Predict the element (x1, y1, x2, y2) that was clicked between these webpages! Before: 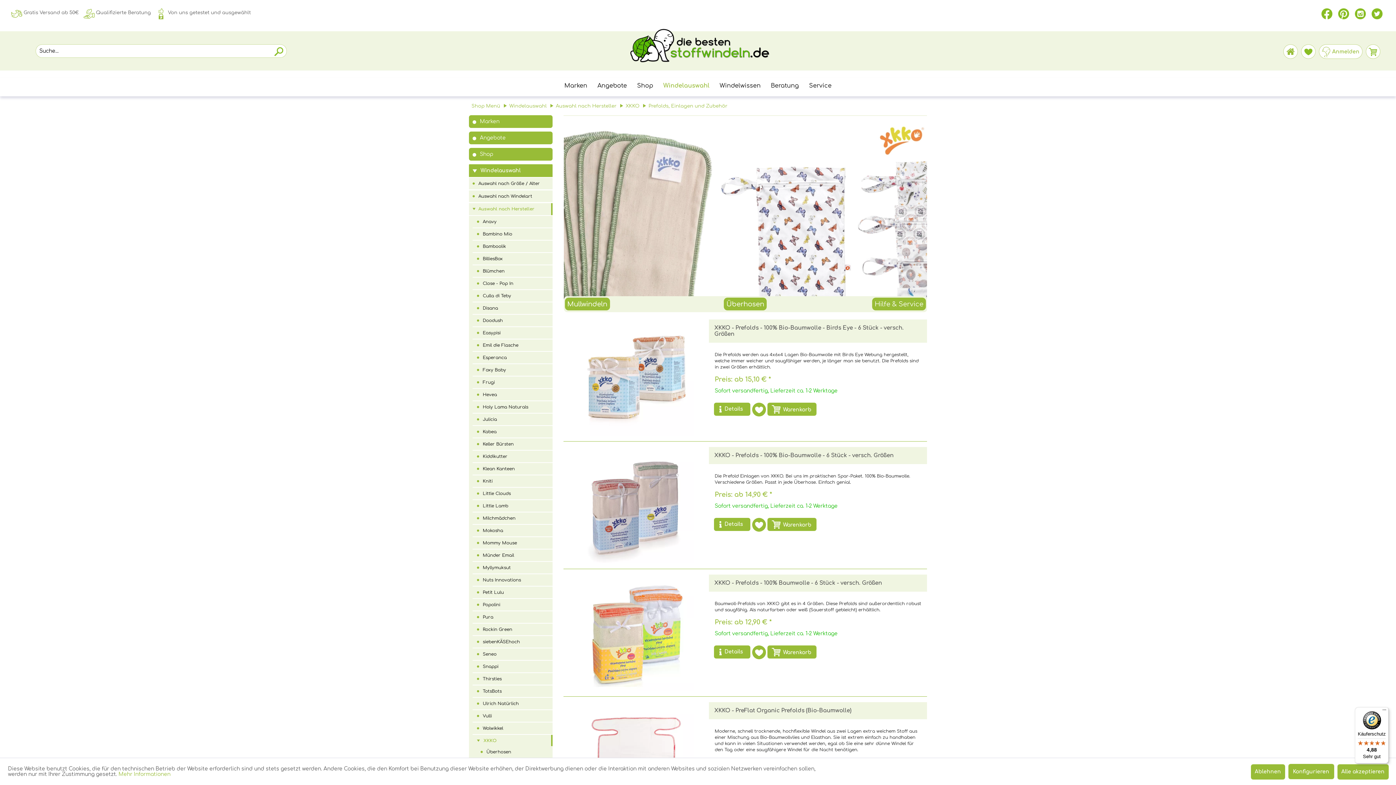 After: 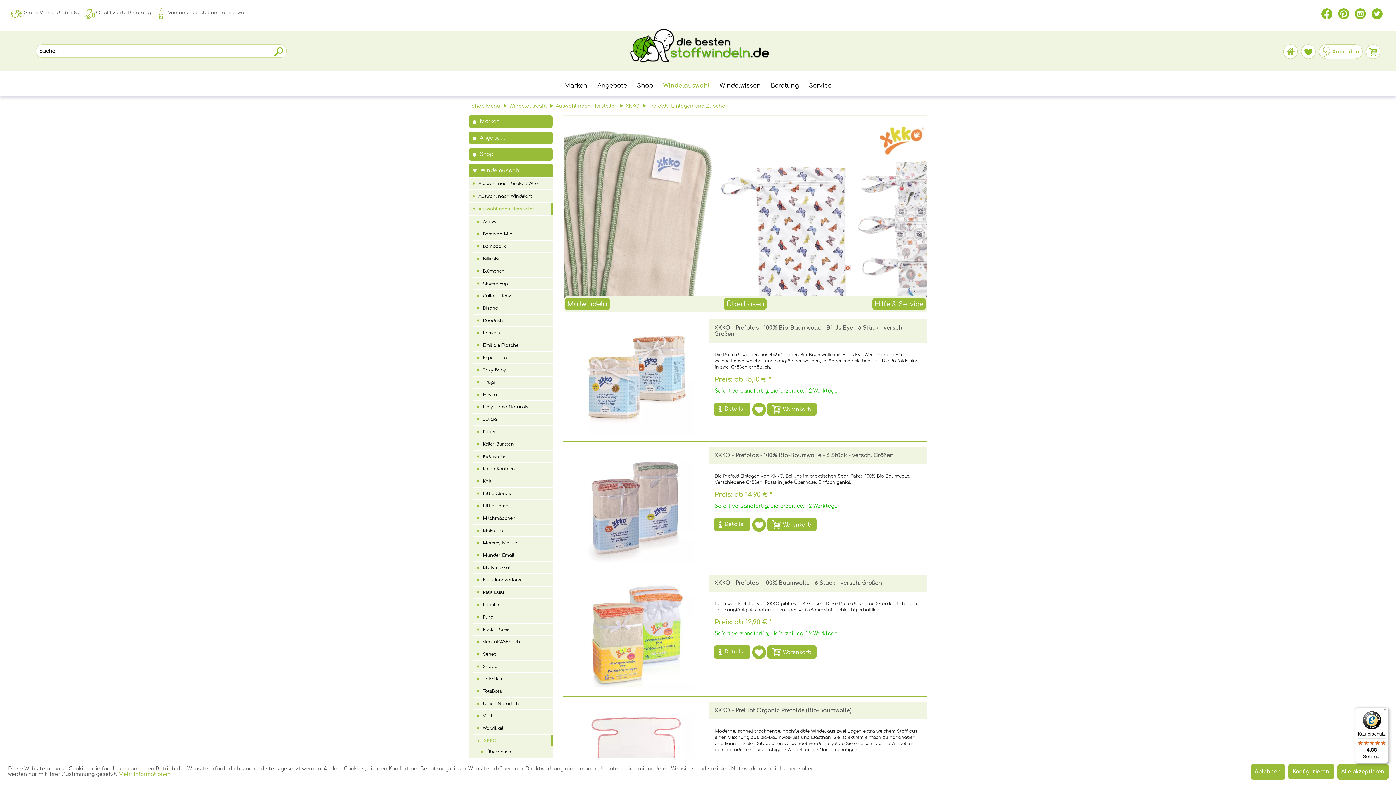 Action: label: Käuferschutz

4,88

Sehr gut bbox: (1355, 707, 1389, 764)